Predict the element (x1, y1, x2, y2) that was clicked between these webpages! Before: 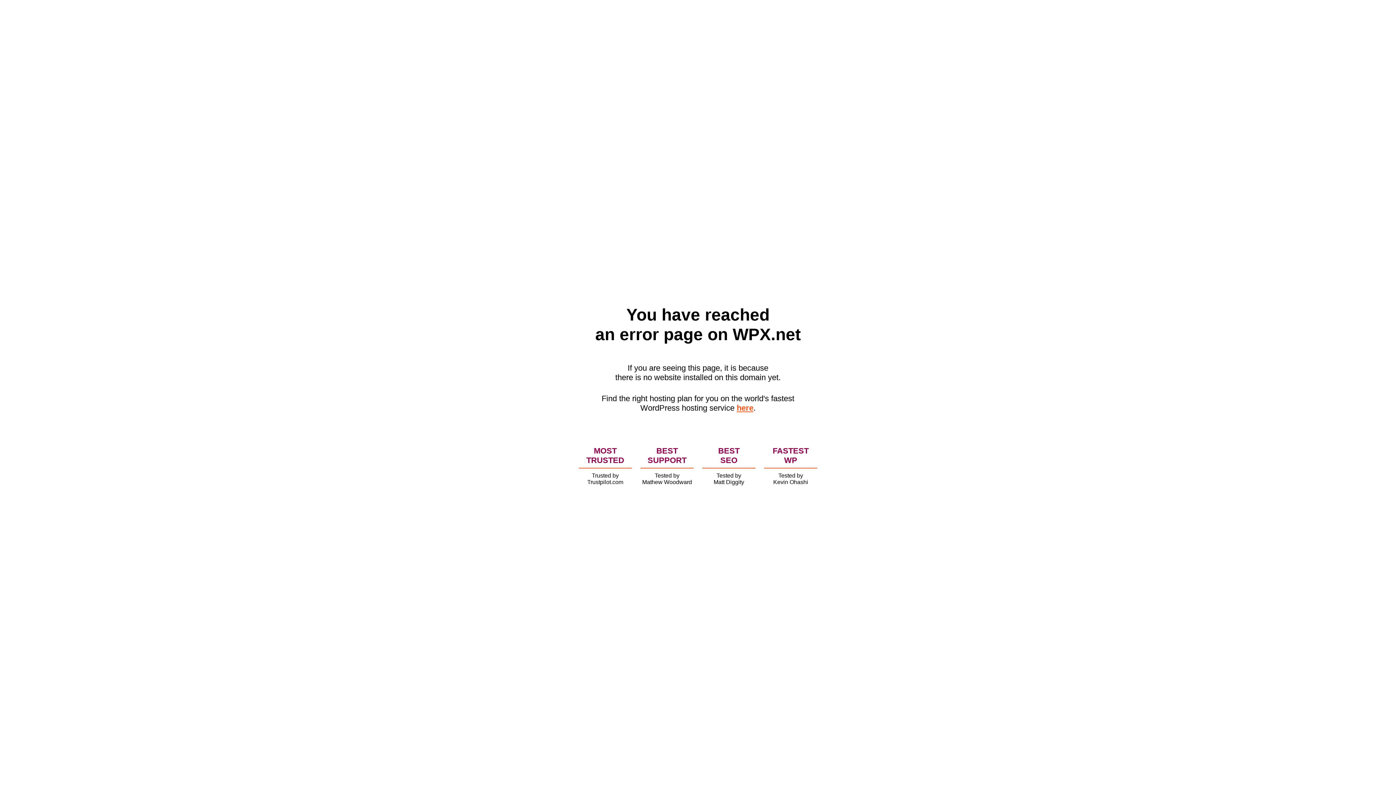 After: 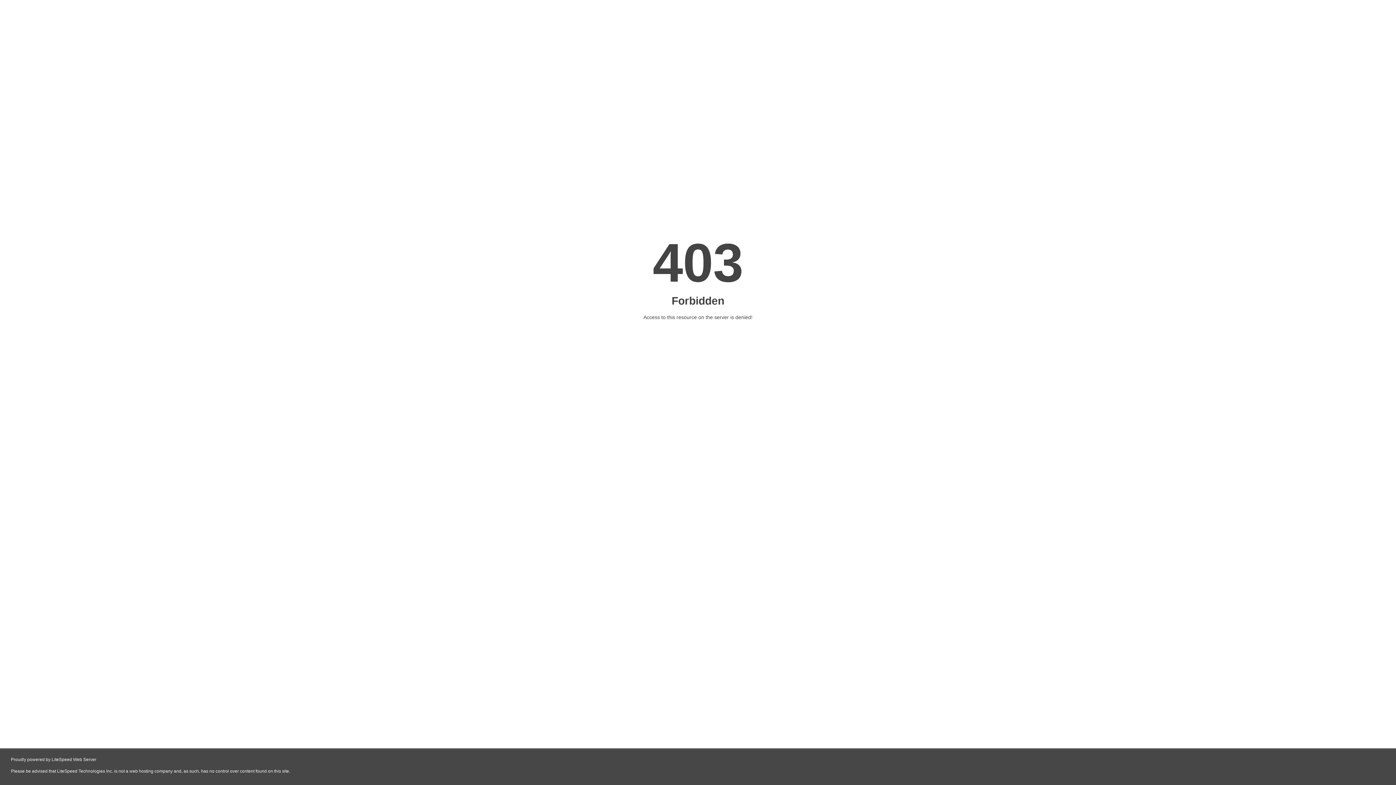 Action: bbox: (736, 403, 753, 412) label: here